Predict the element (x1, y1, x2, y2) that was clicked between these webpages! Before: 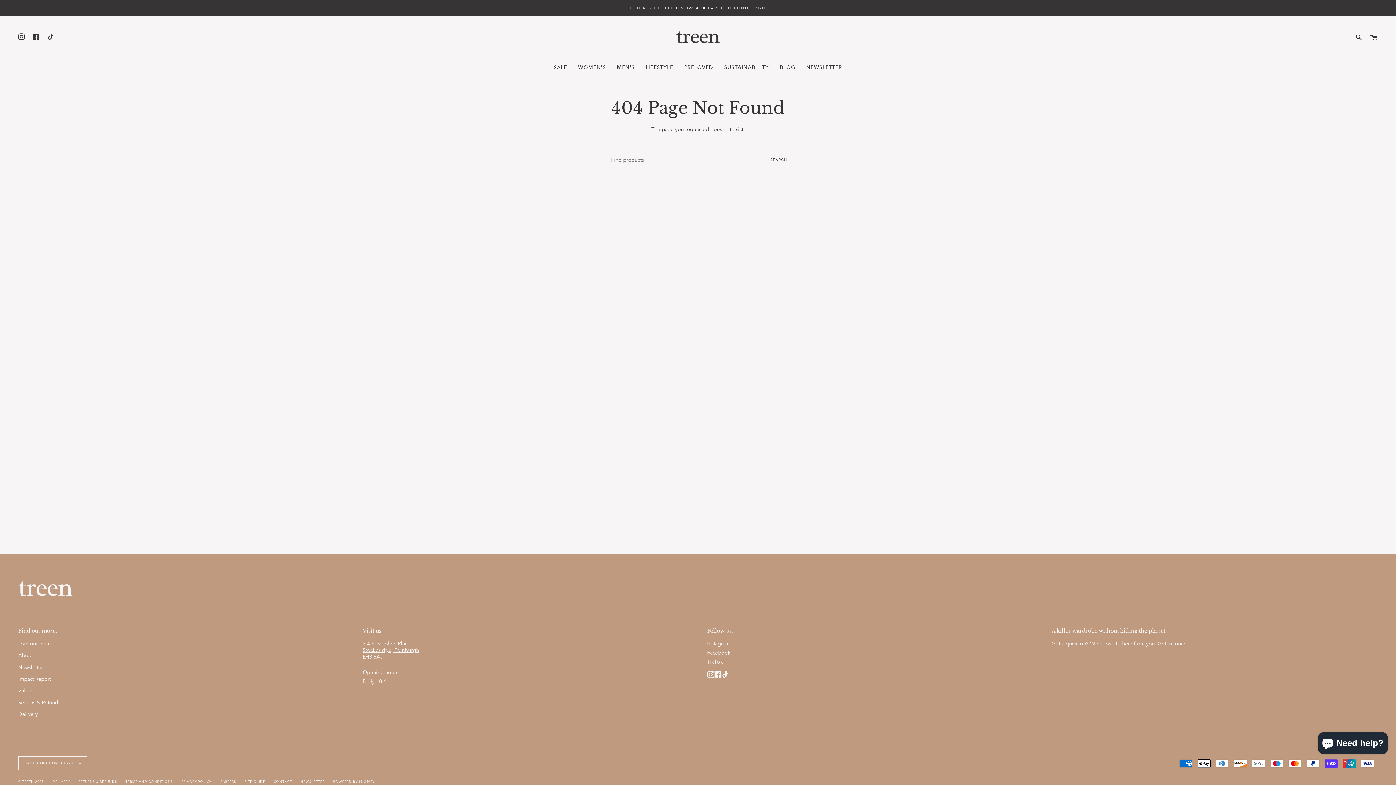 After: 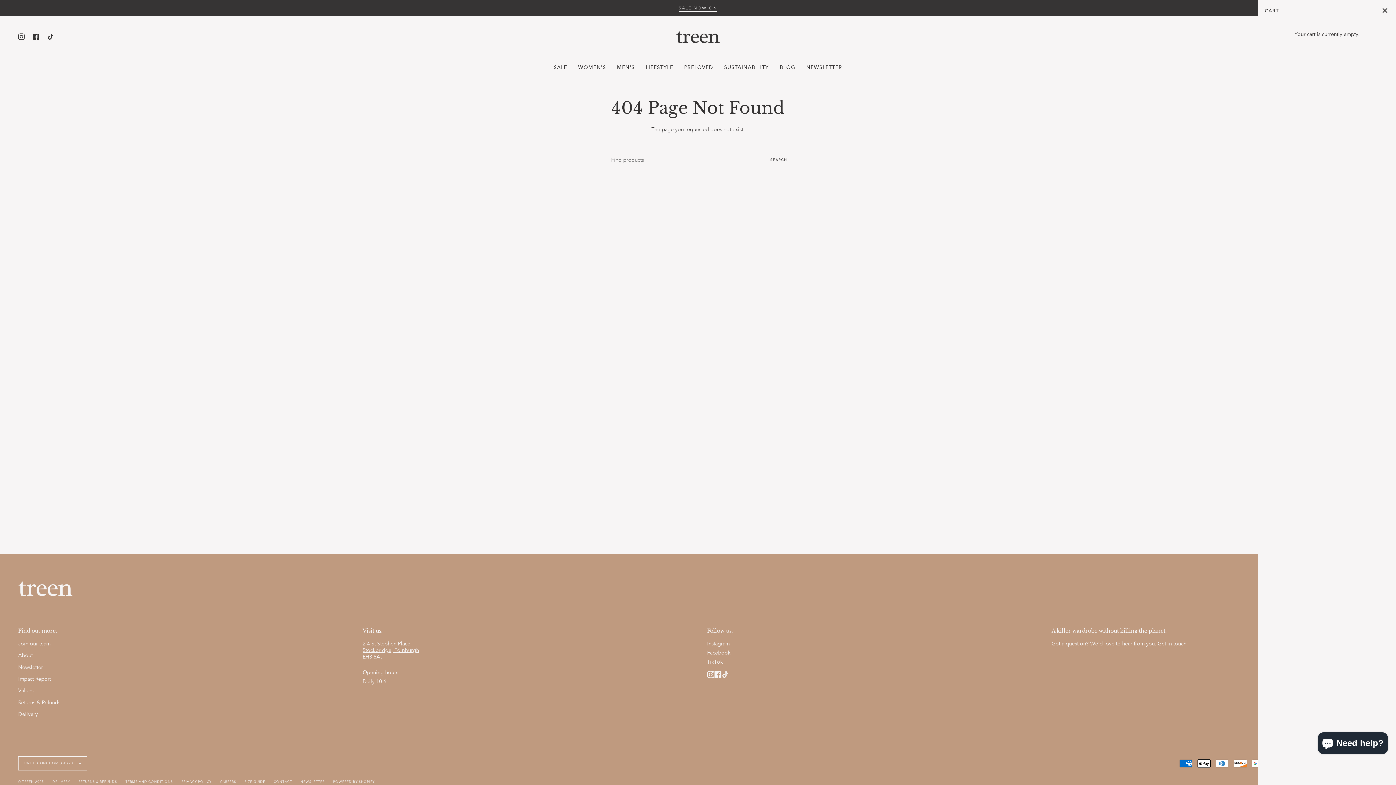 Action: label: Cart bbox: (1366, 16, 1381, 58)